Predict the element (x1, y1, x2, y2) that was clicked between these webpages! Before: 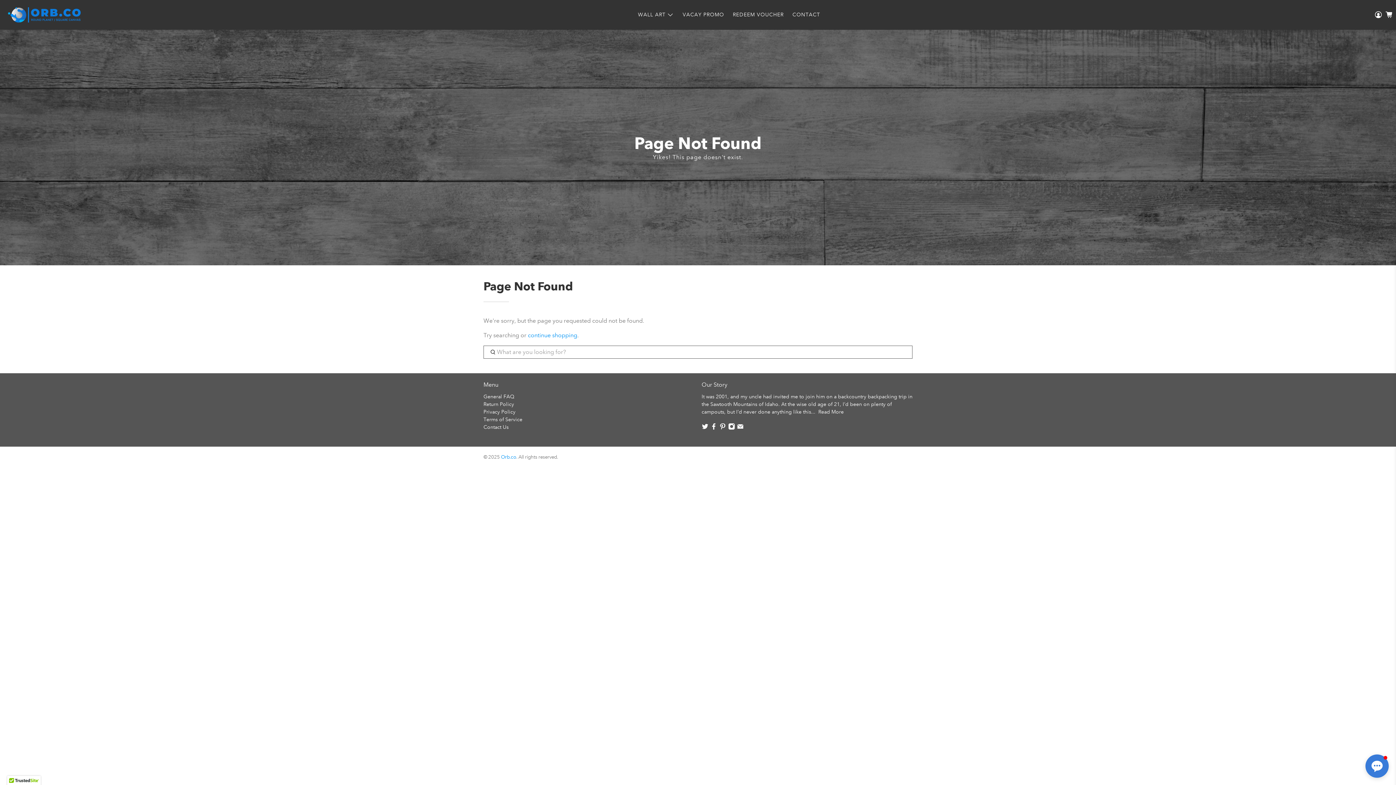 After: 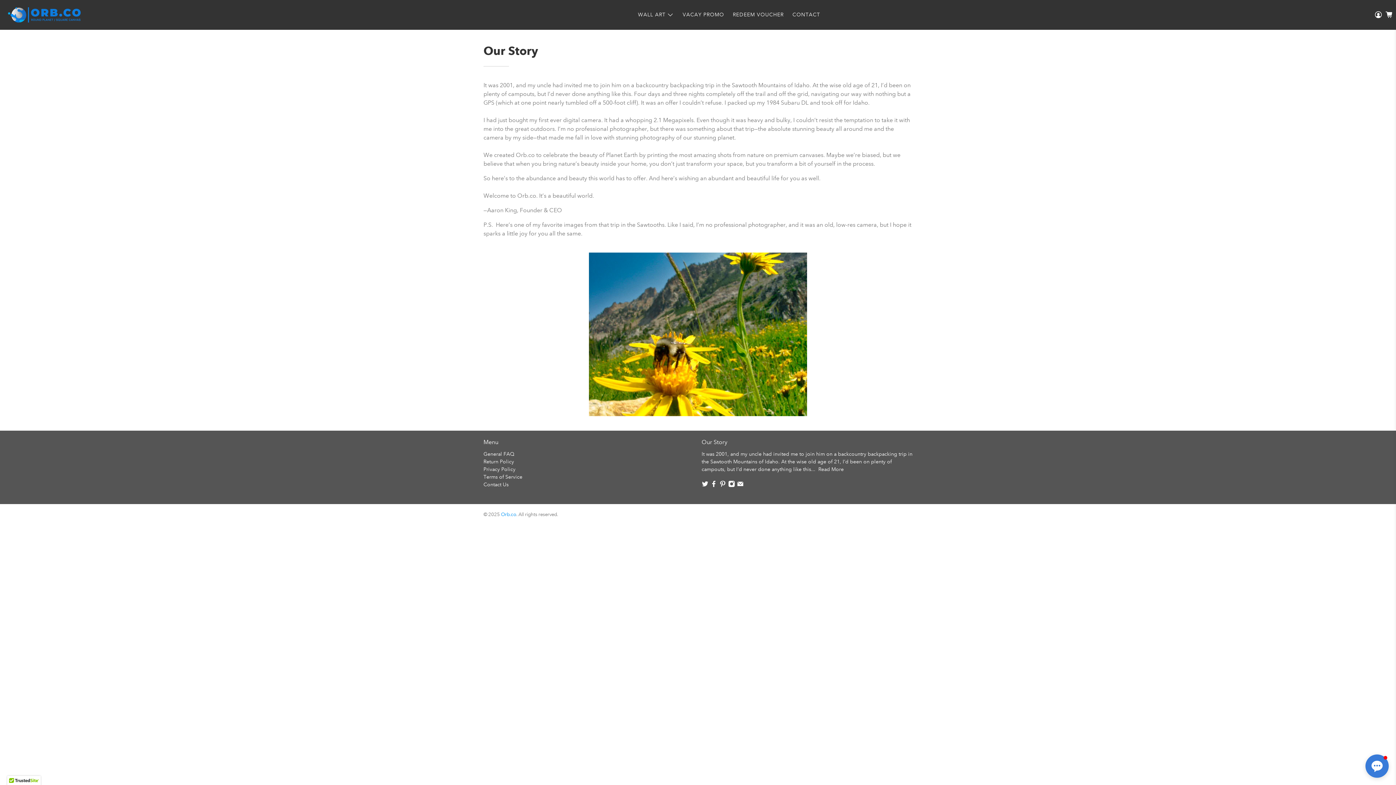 Action: label: Read More bbox: (818, 408, 844, 415)